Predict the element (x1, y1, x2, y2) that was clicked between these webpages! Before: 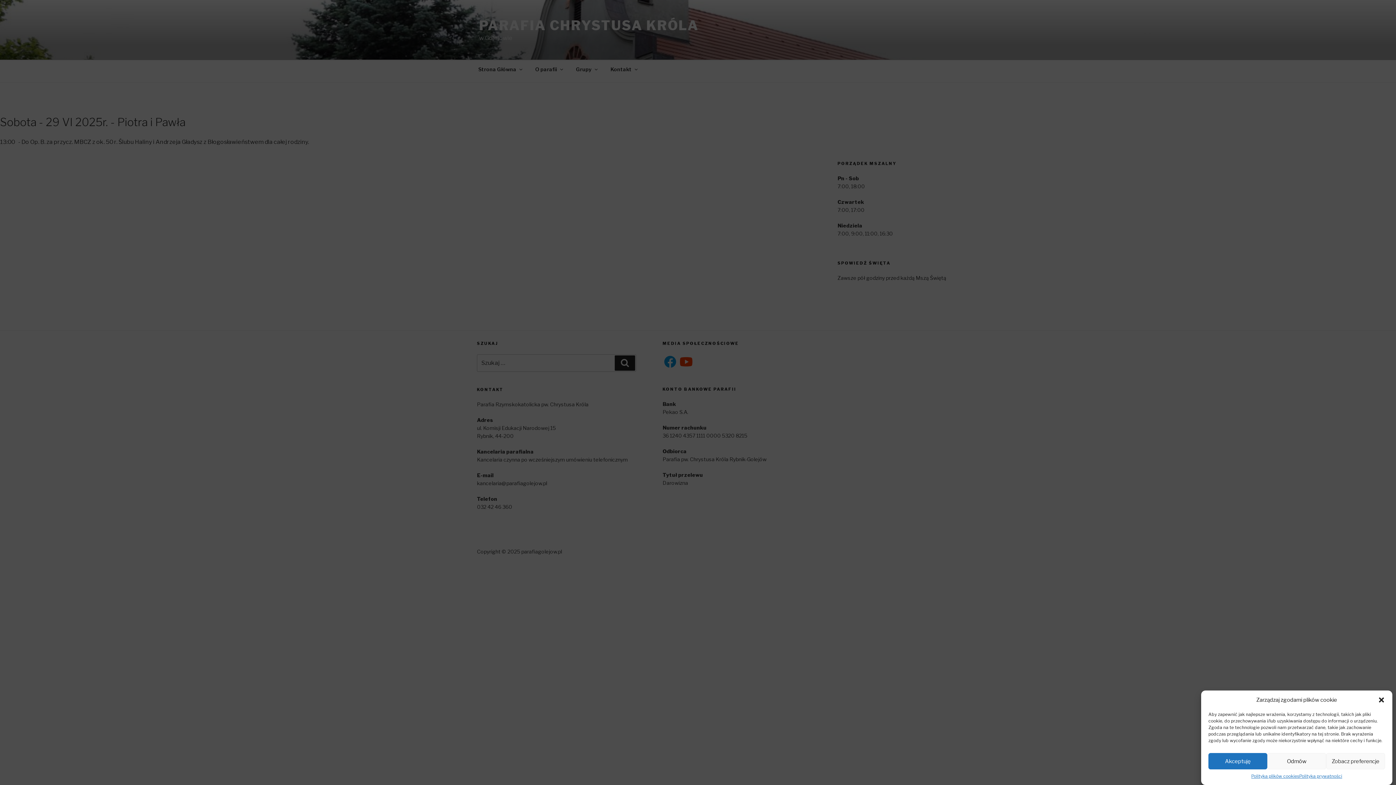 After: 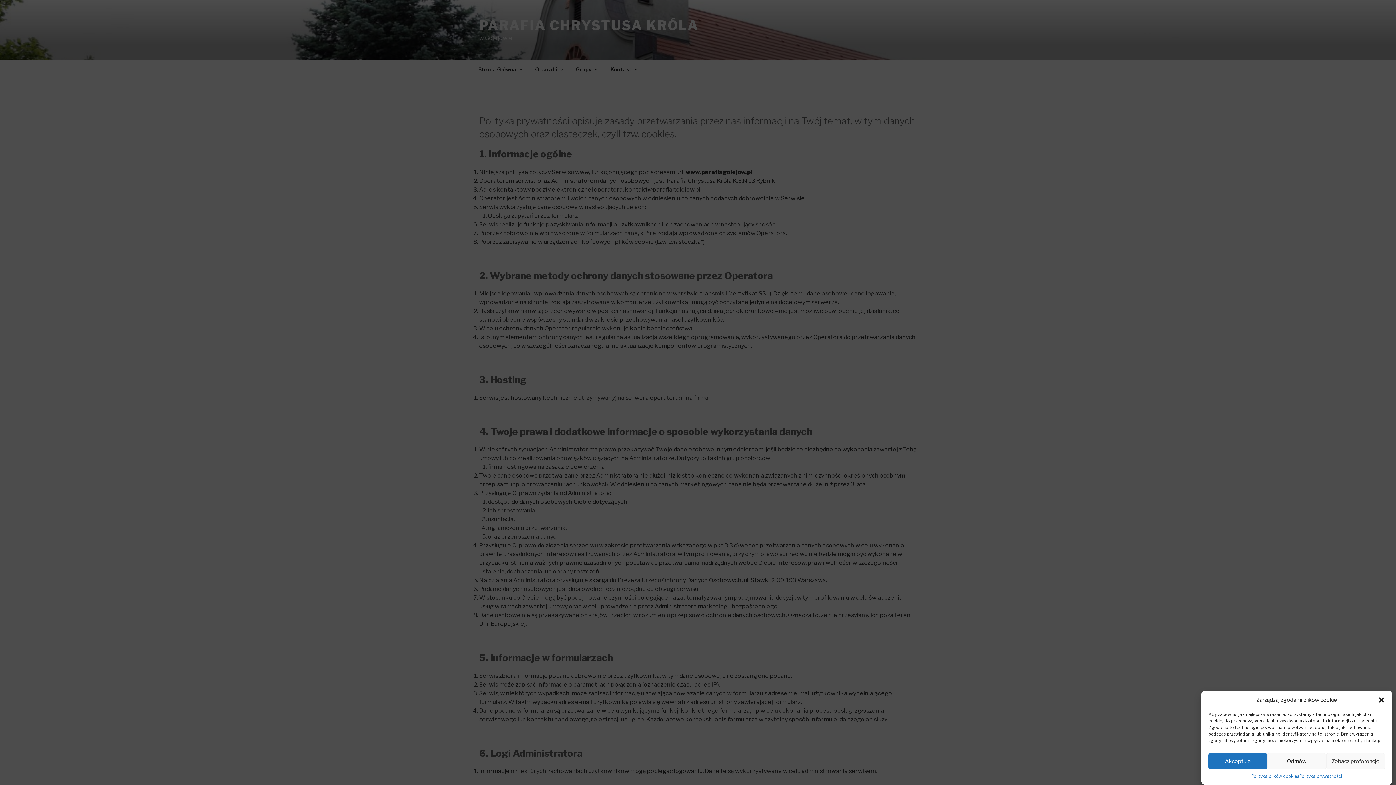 Action: bbox: (1299, 773, 1342, 780) label: Polityka prywatności